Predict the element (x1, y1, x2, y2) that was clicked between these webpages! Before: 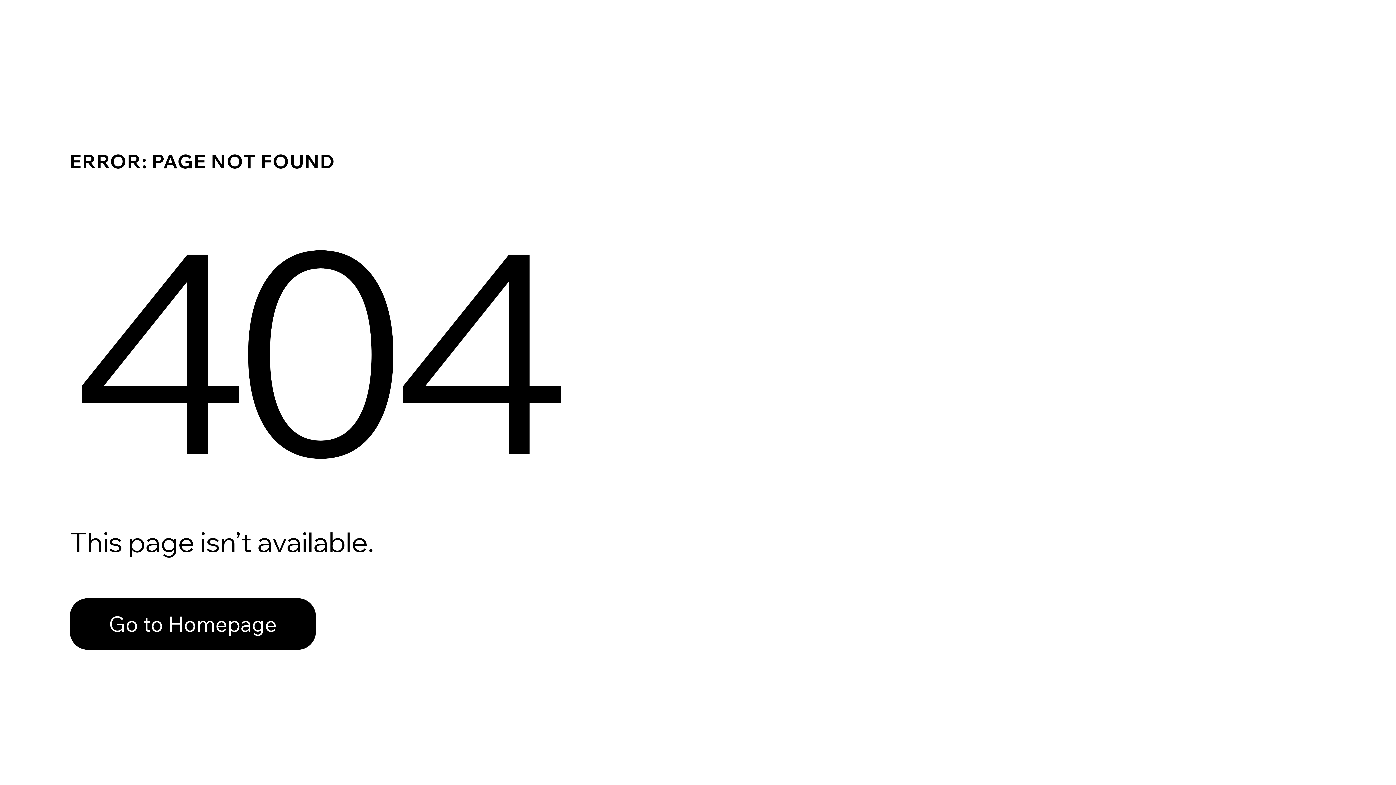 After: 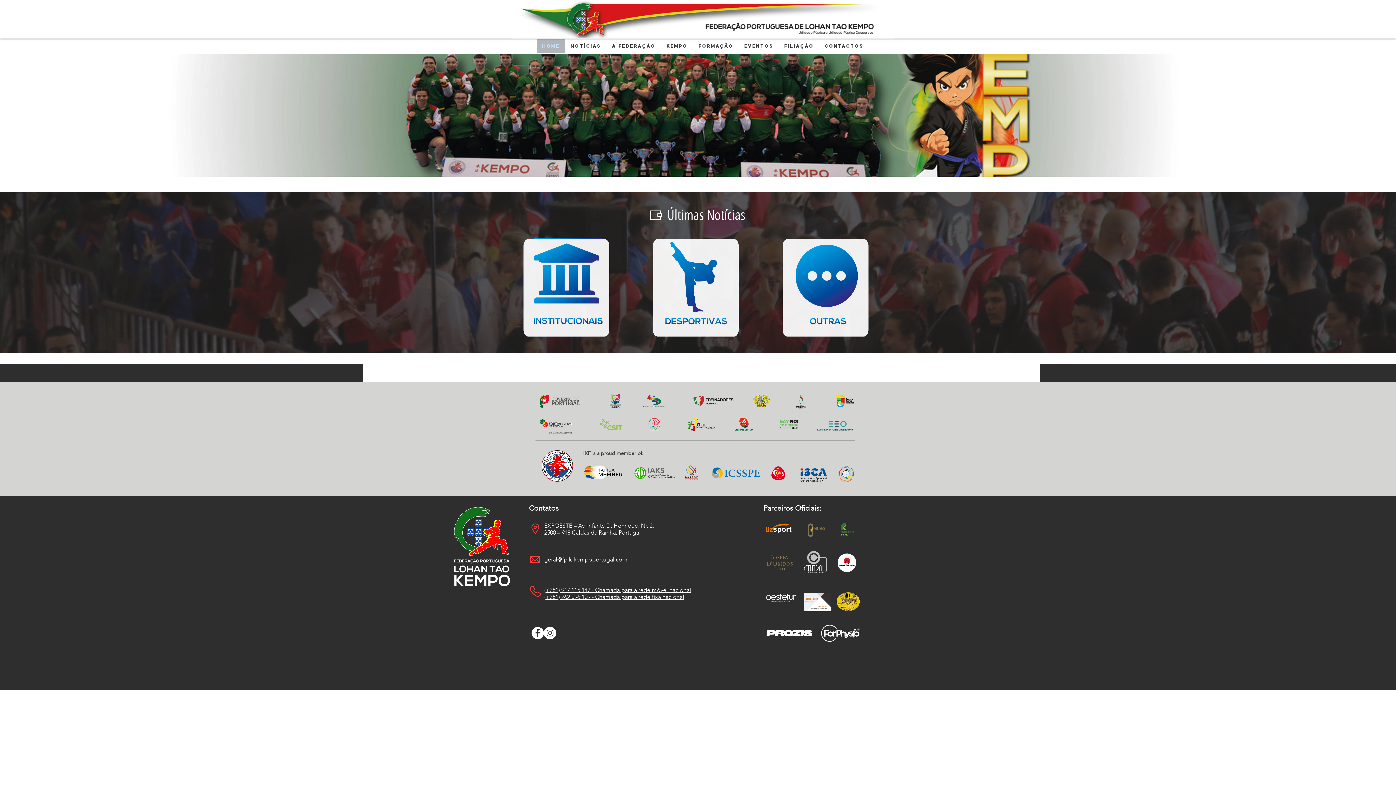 Action: bbox: (69, 582, 768, 659) label: Go to Homepage